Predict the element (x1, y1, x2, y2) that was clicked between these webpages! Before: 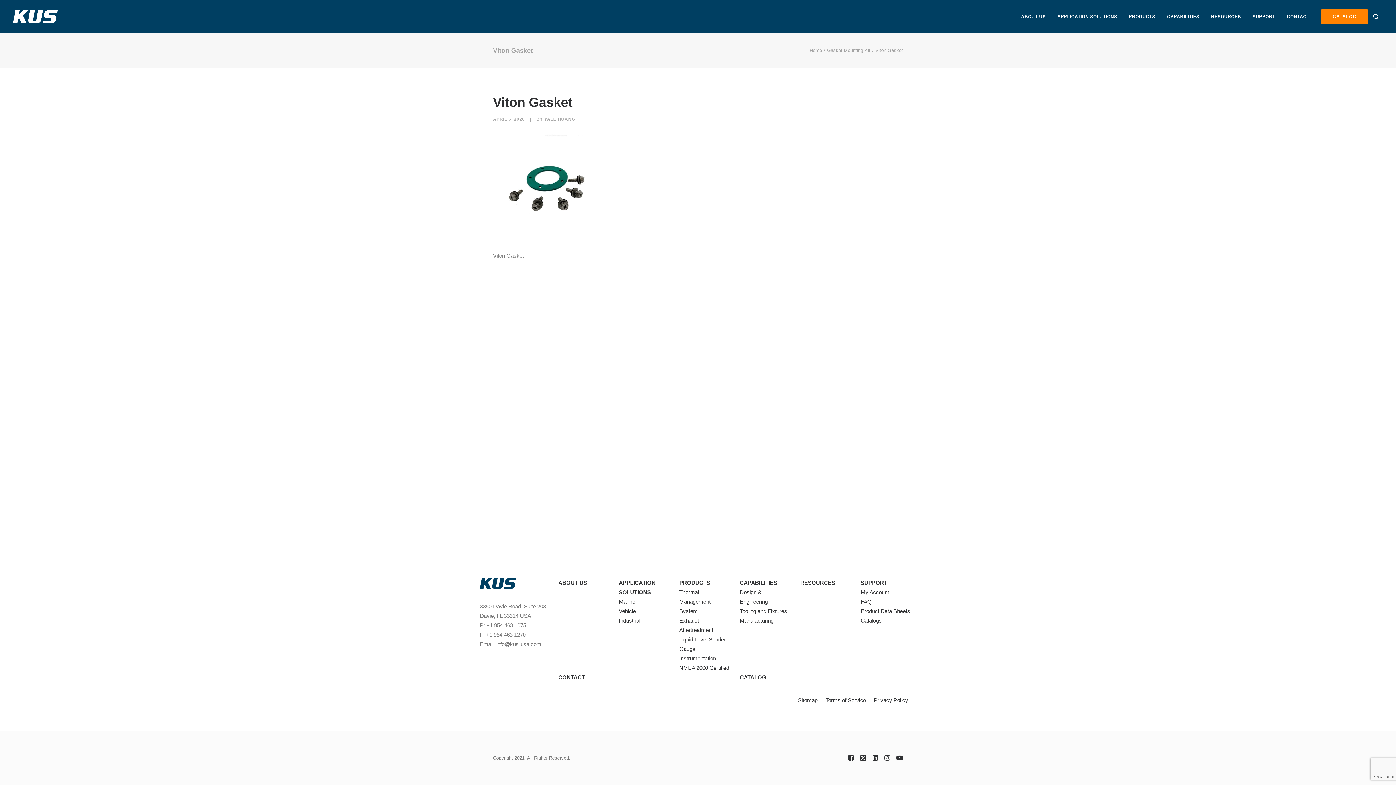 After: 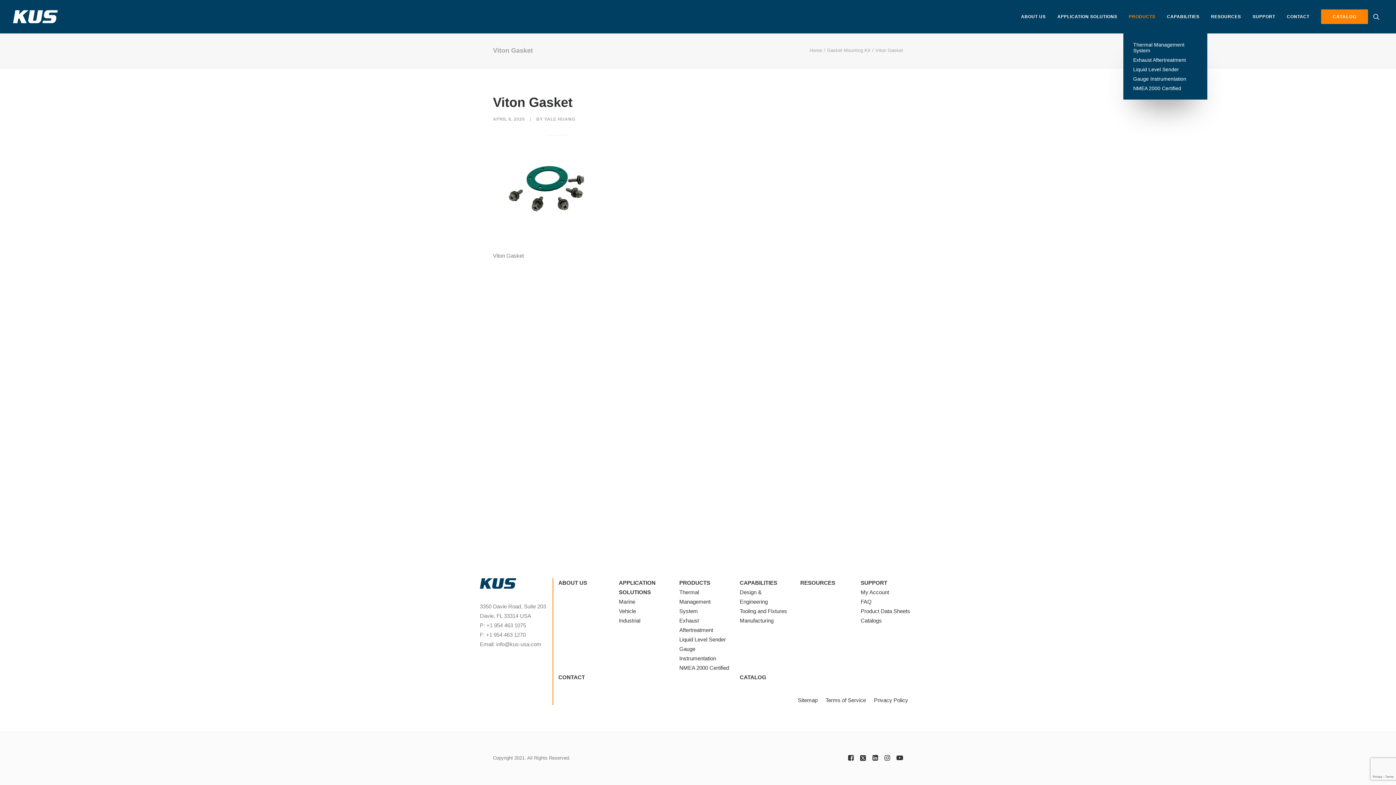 Action: label: PRODUCTS bbox: (1124, 0, 1160, 33)